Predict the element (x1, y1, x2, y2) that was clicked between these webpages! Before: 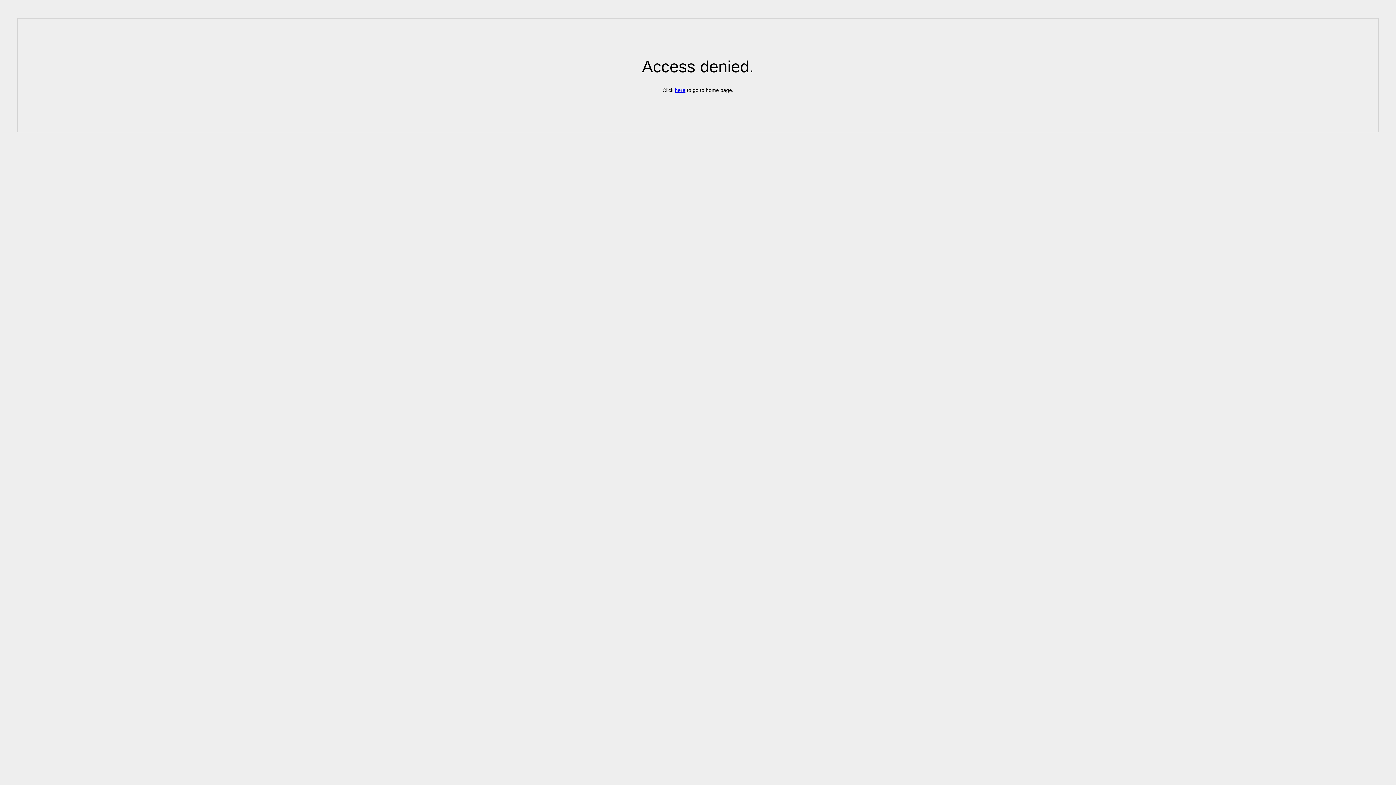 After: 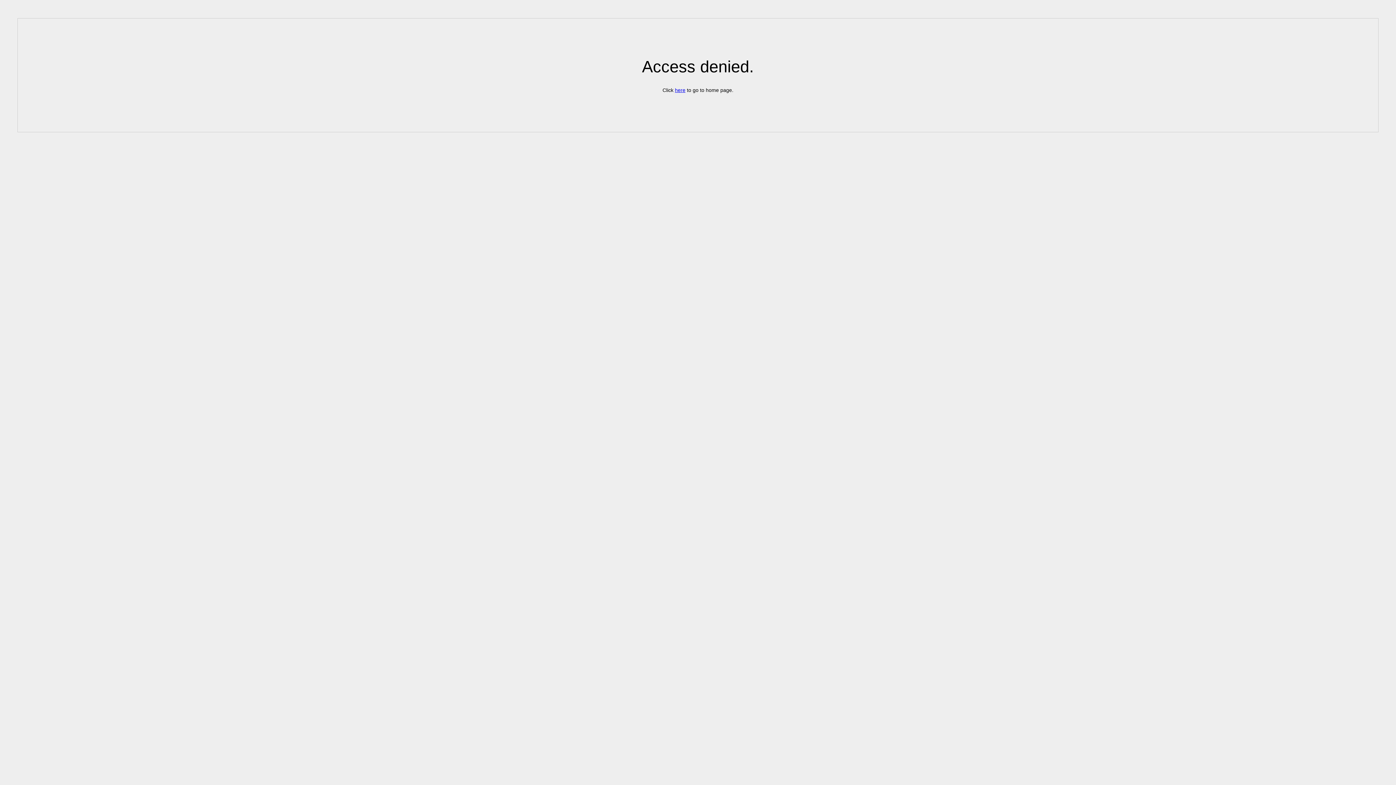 Action: bbox: (675, 87, 685, 93) label: here